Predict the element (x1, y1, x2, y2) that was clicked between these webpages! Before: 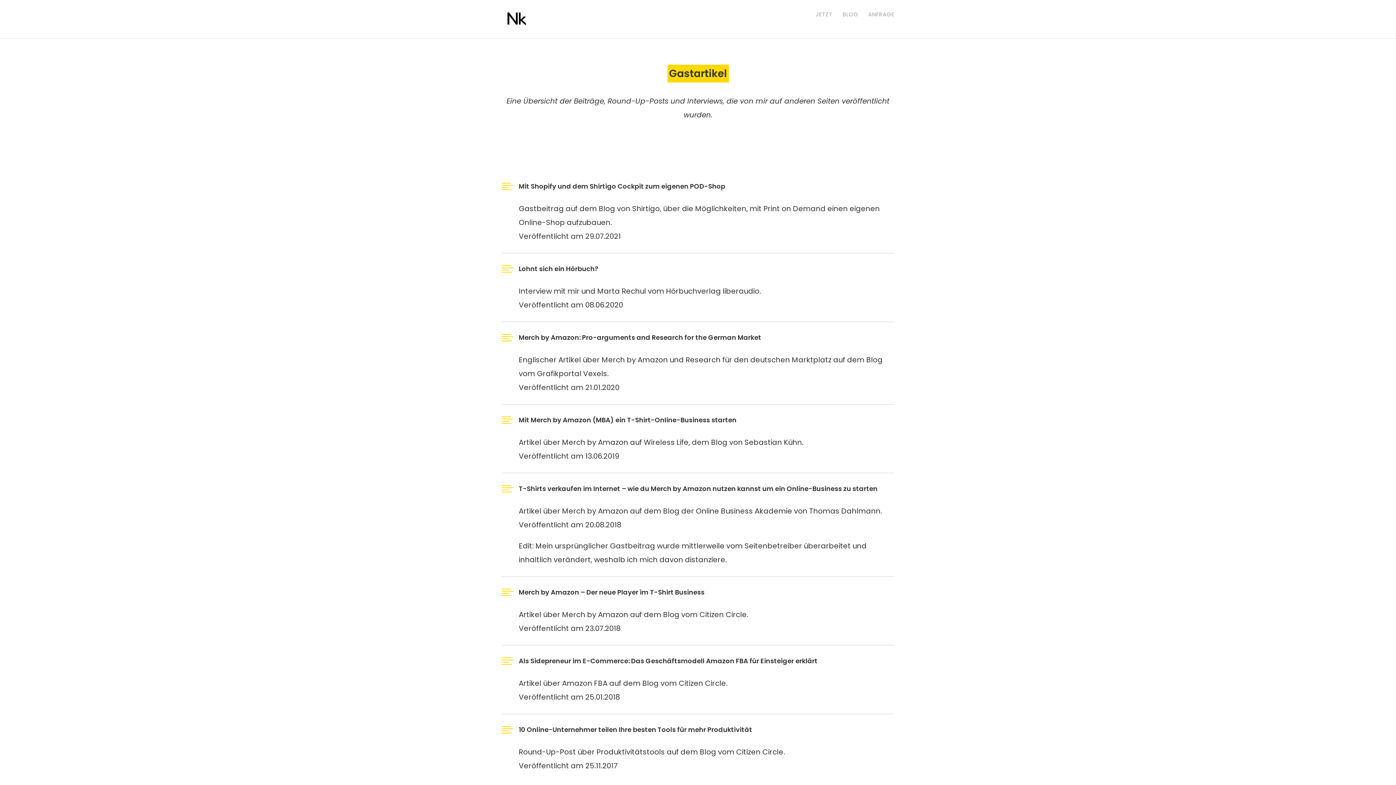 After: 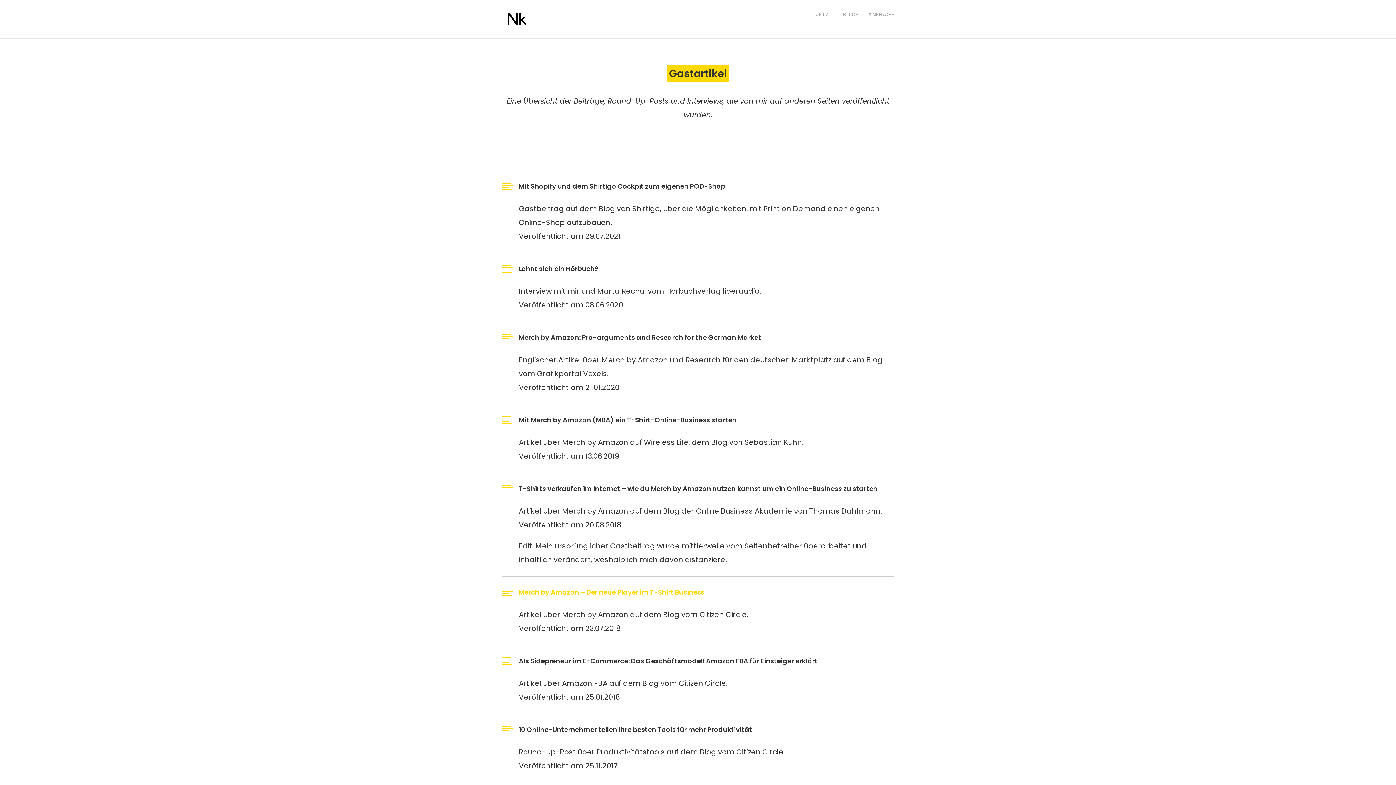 Action: label: Merch by Amazon – Der neue Player im T-Shirt Business bbox: (518, 588, 704, 597)